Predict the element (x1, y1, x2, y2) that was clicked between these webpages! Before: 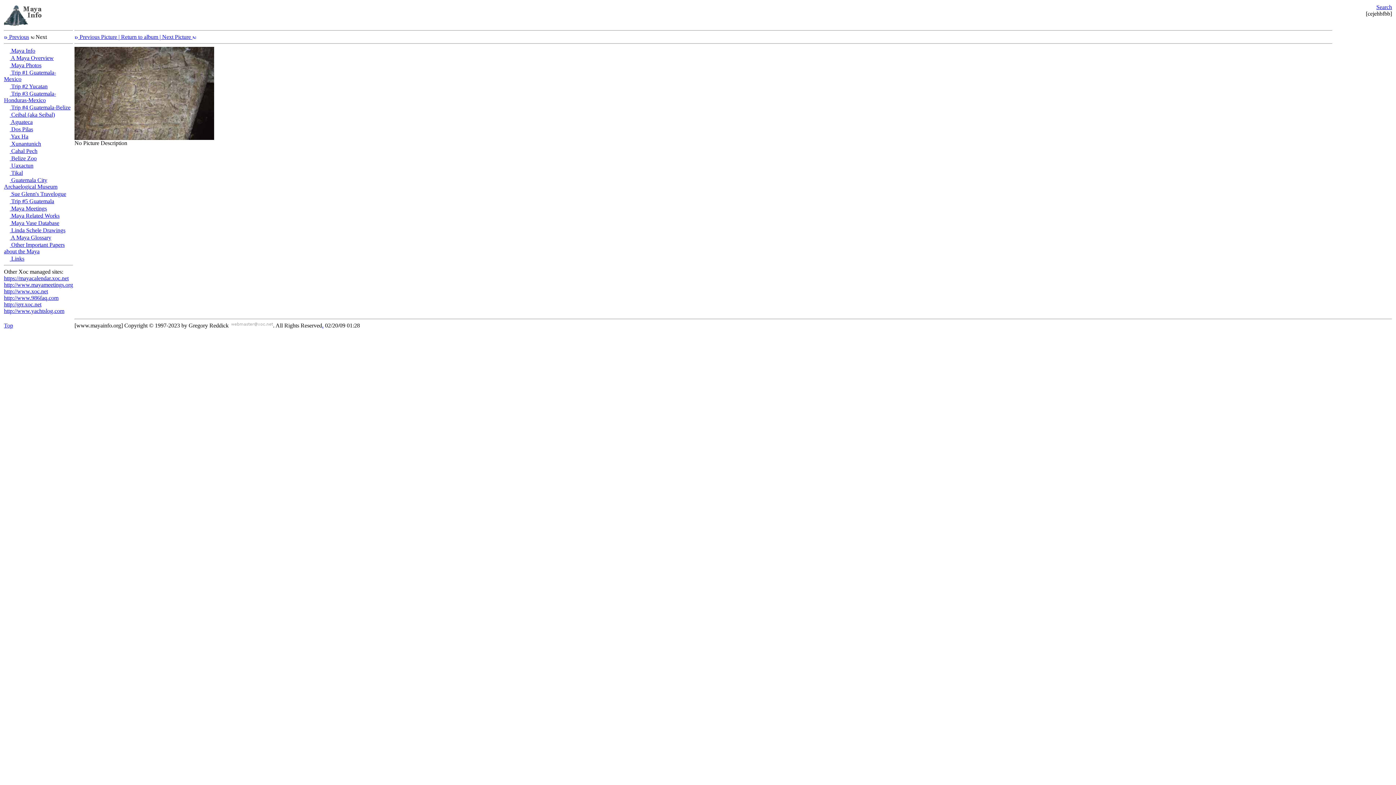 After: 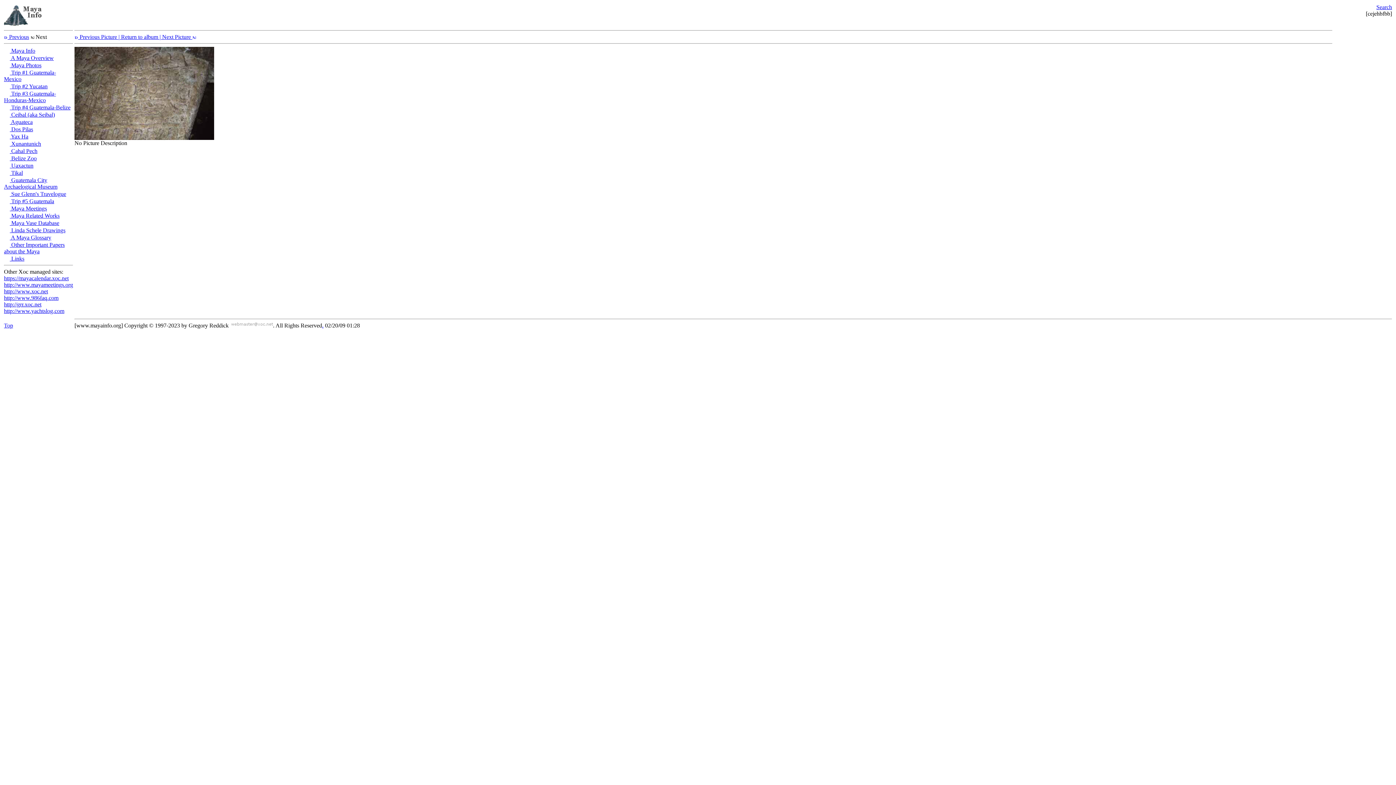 Action: bbox: (322, 322, 323, 328) label: .